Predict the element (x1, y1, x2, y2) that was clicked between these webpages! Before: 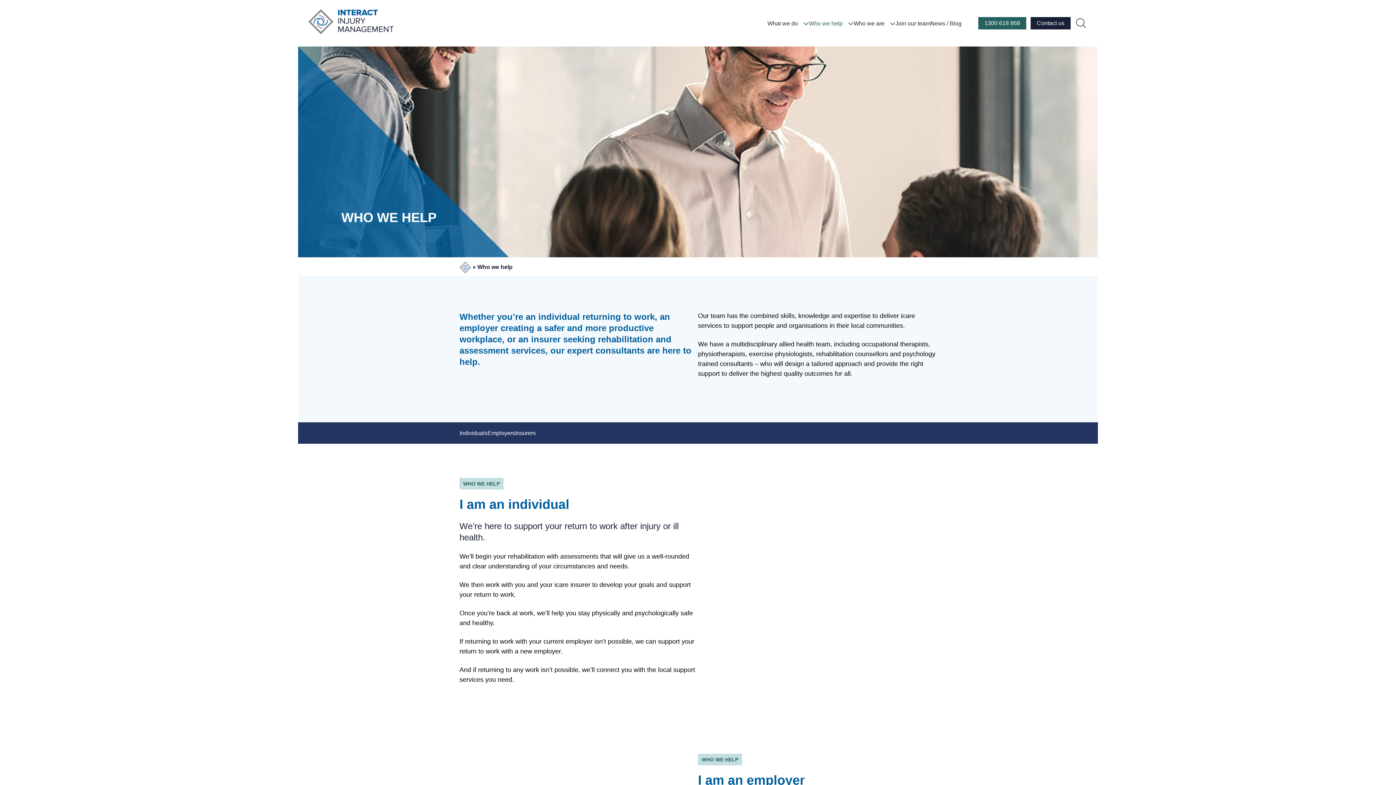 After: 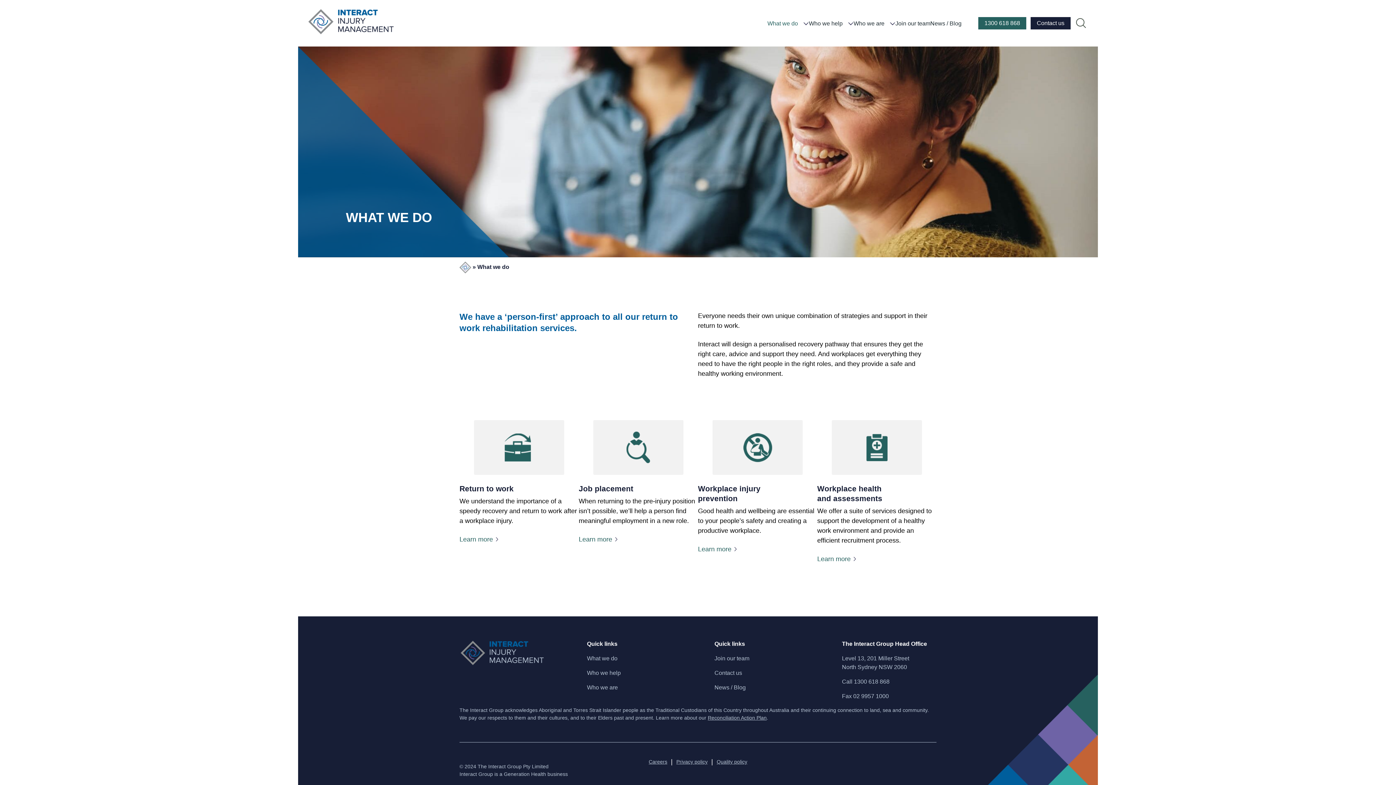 Action: bbox: (767, 20, 798, 26) label: What we do